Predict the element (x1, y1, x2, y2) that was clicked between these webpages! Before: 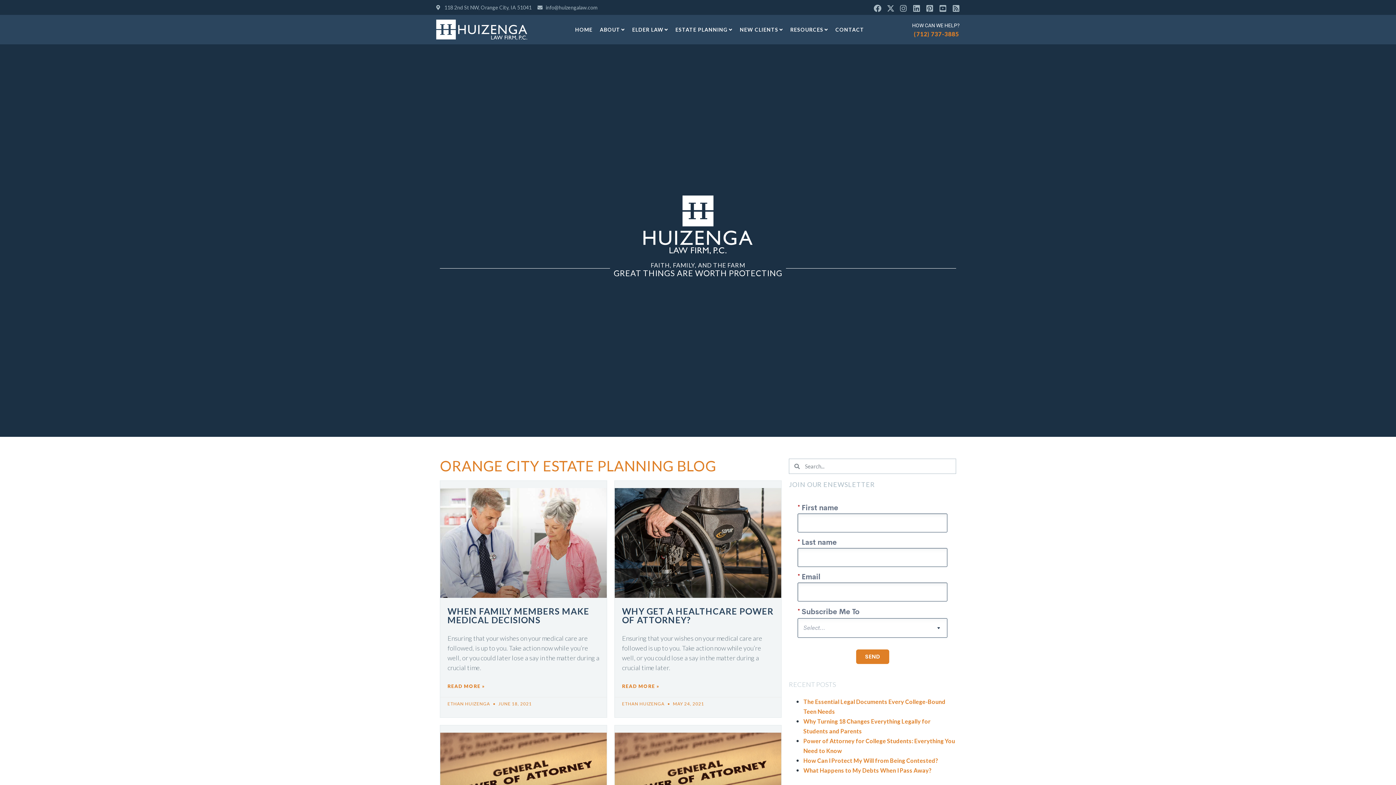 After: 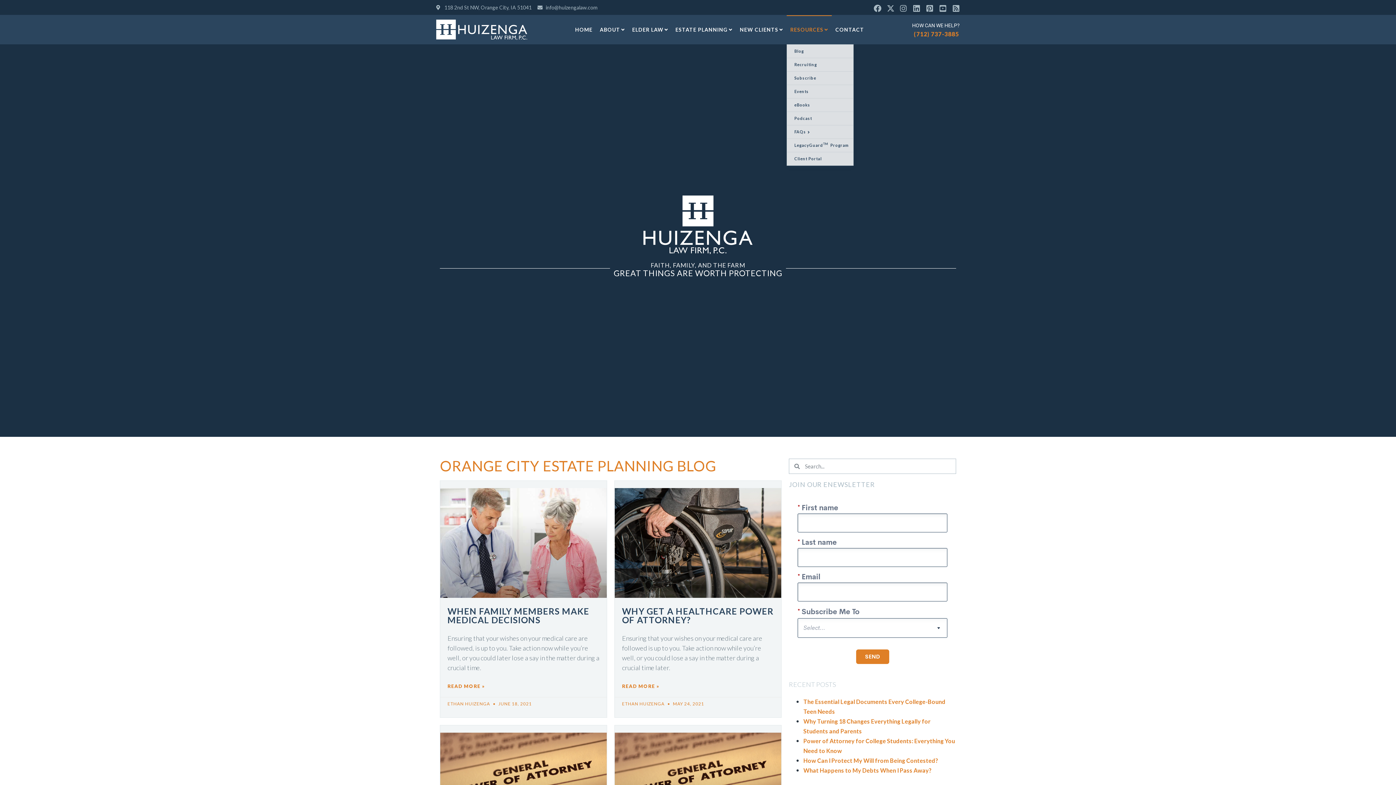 Action: bbox: (786, 15, 832, 44) label: RESOURCES